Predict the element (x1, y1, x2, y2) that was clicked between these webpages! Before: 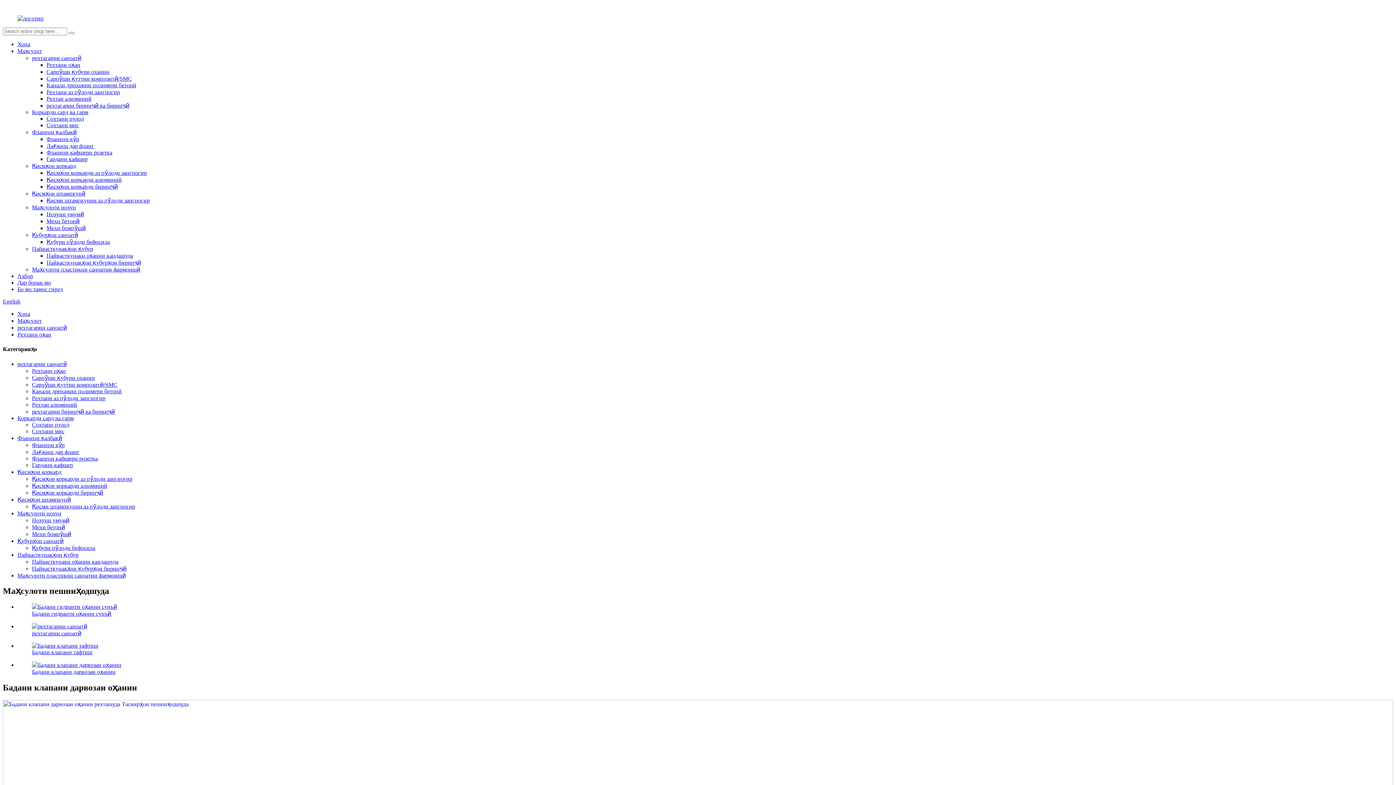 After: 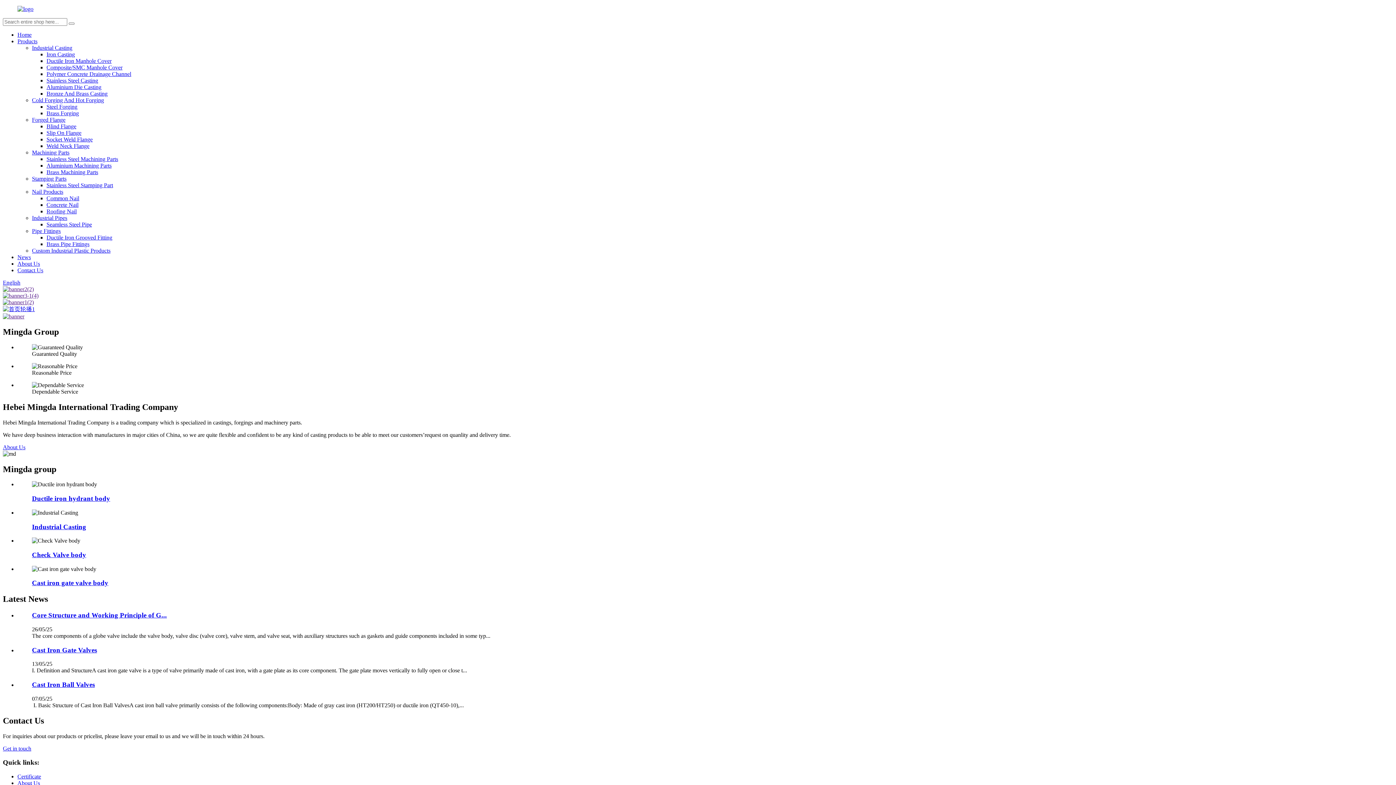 Action: label: English bbox: (2, 298, 20, 304)